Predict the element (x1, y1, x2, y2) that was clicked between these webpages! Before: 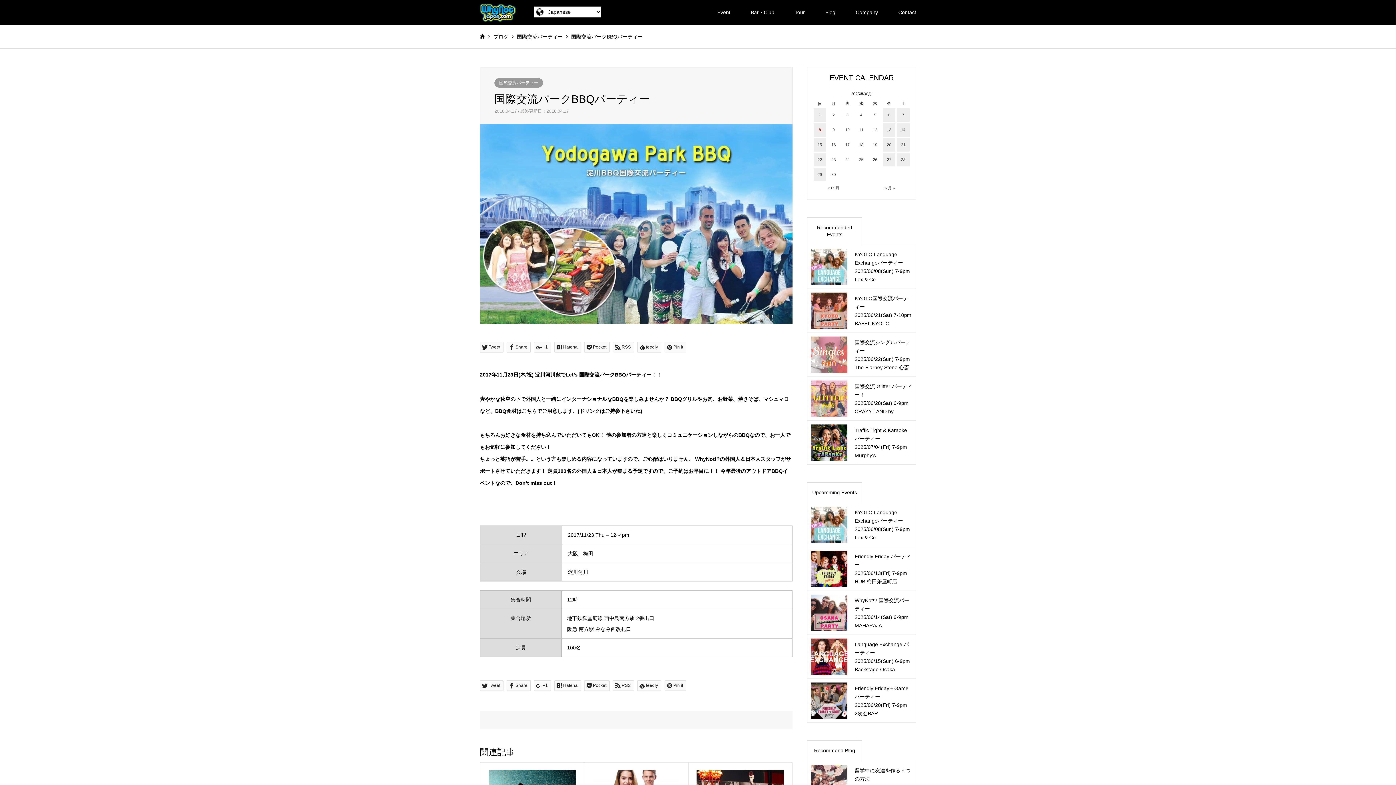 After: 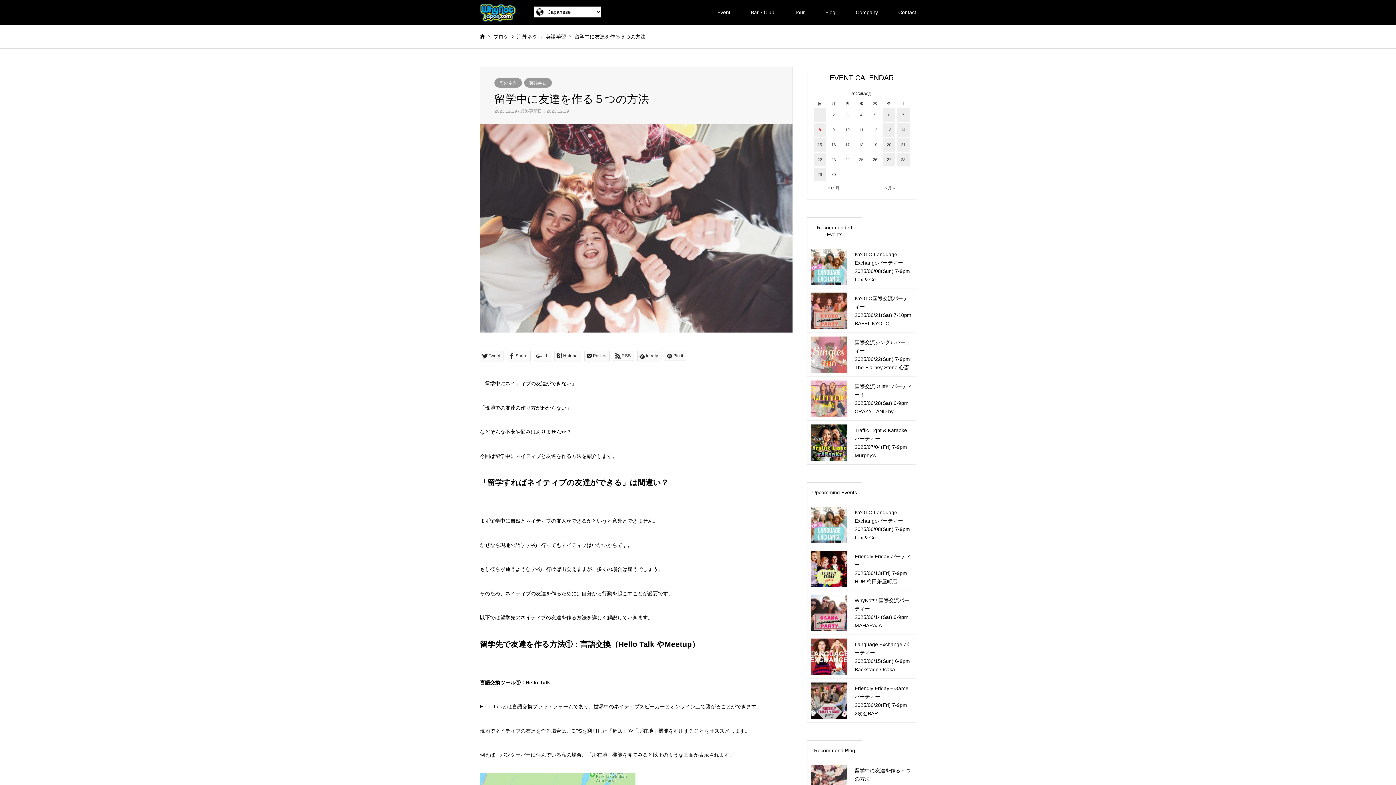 Action: bbox: (811, 765, 912, 801) label: 留学中に友達を作る５つの方法

2023/12/19